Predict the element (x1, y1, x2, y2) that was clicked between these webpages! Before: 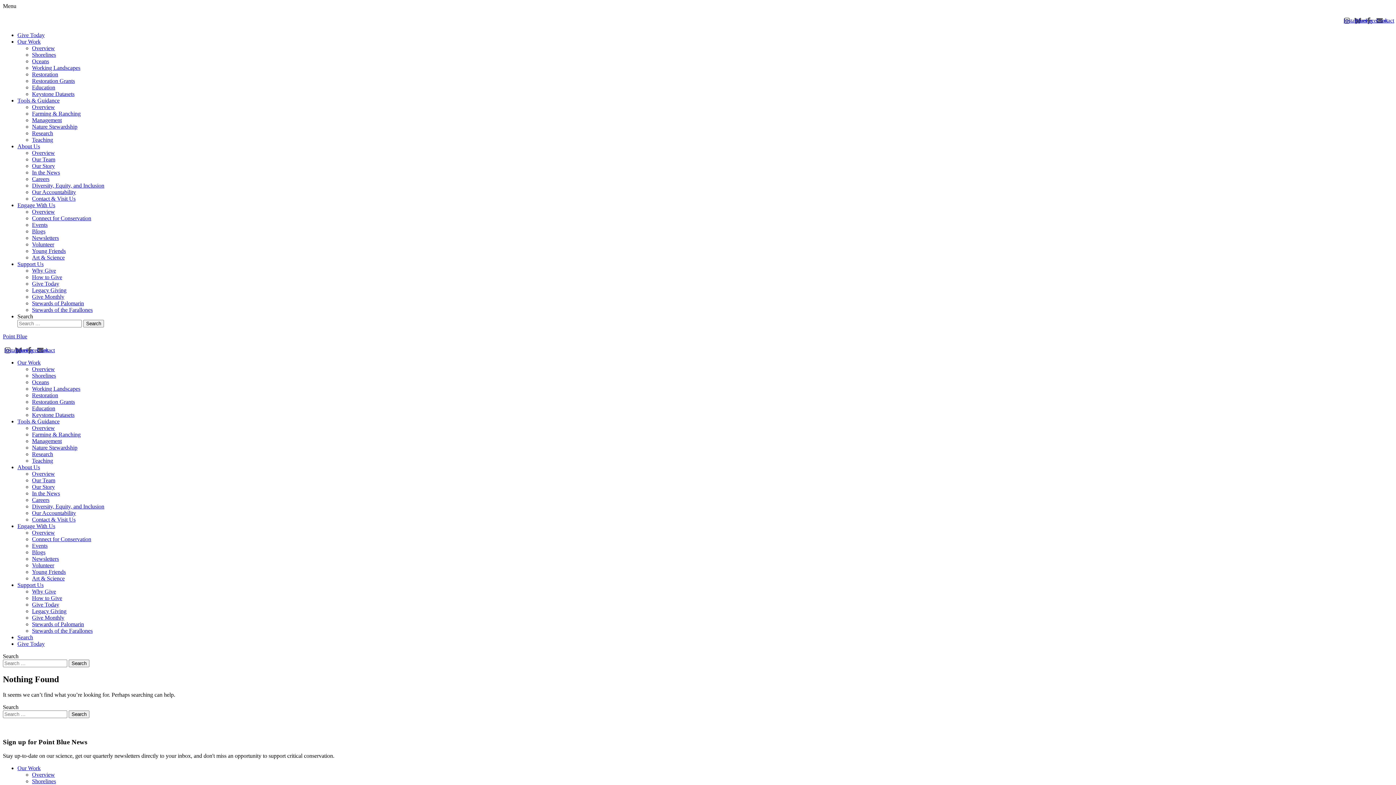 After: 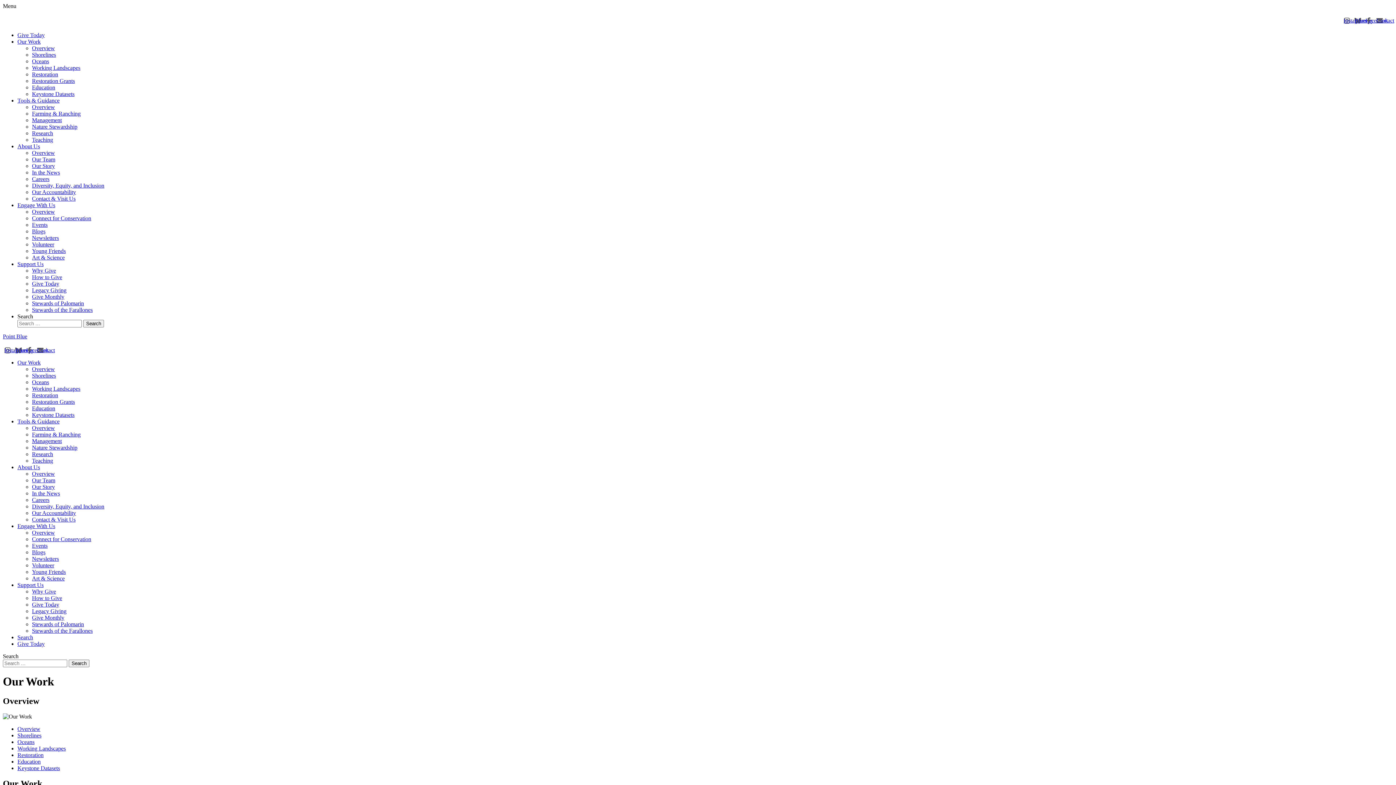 Action: bbox: (17, 359, 40, 365) label: Our Work